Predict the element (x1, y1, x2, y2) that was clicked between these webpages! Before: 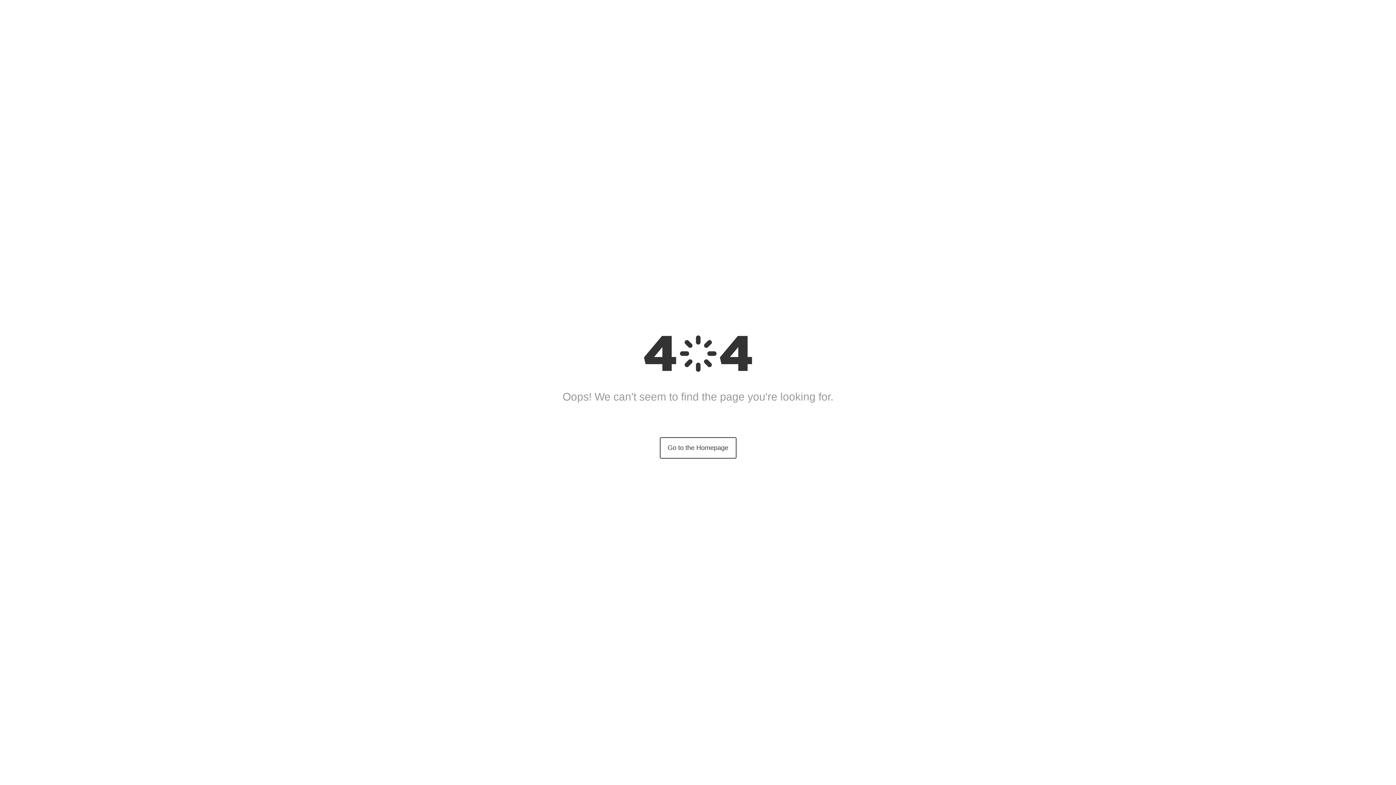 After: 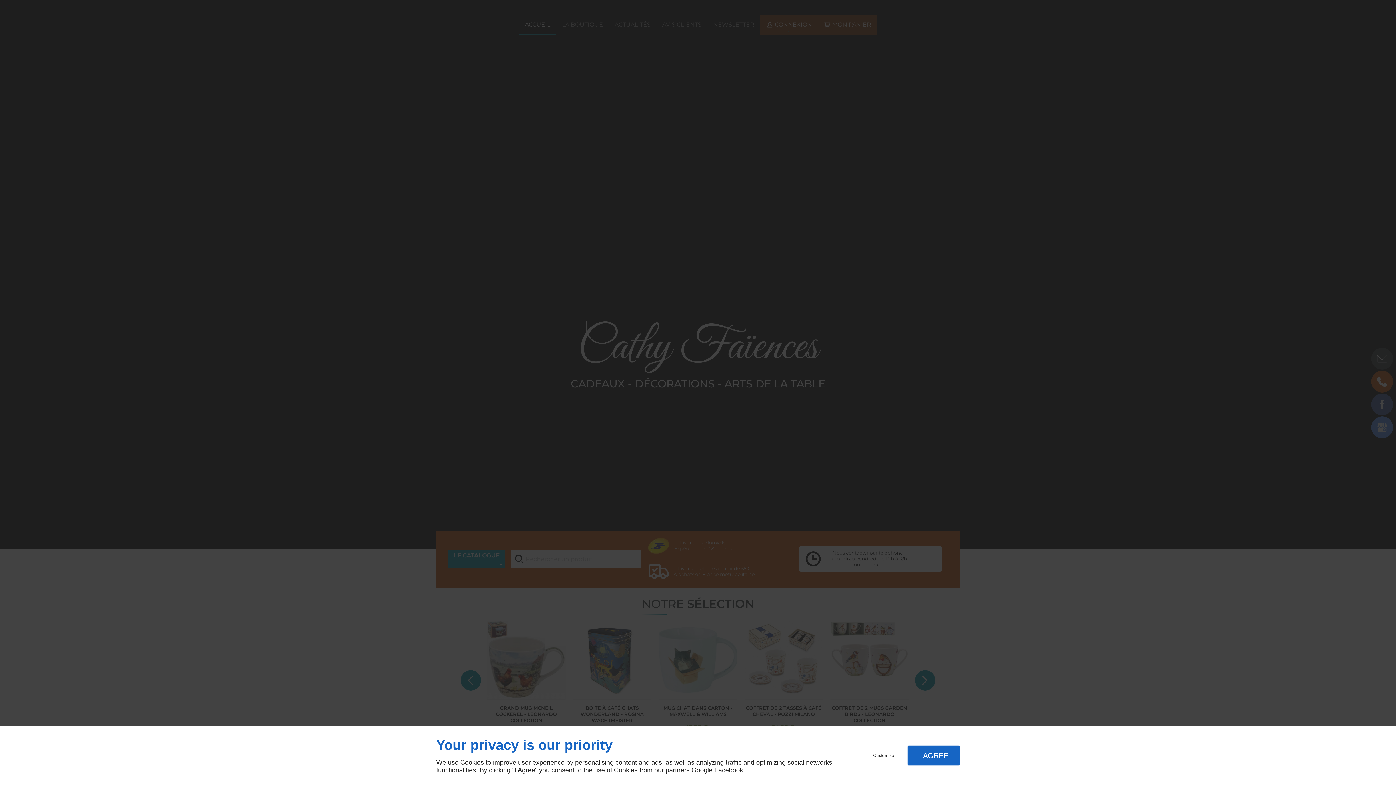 Action: label: Go to the Homepage bbox: (659, 437, 736, 458)